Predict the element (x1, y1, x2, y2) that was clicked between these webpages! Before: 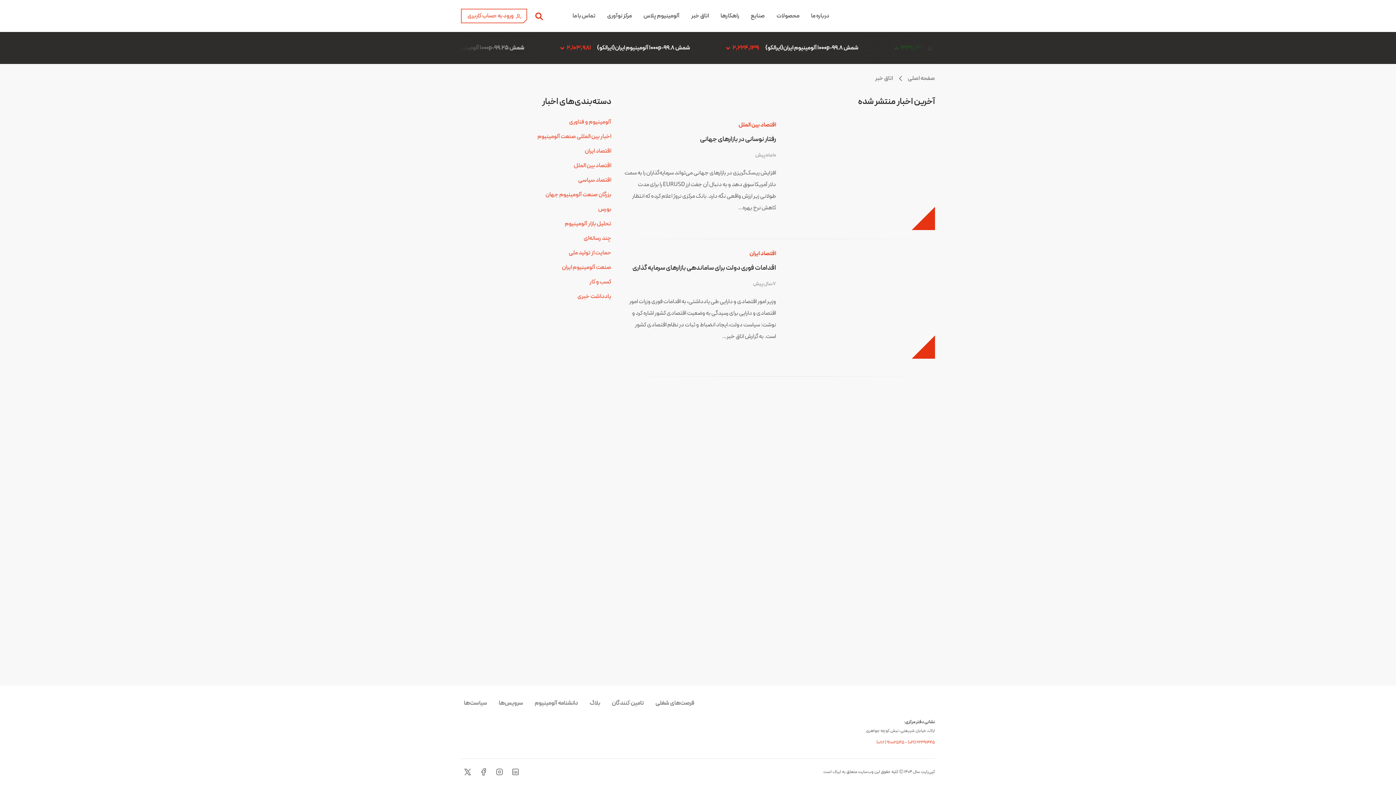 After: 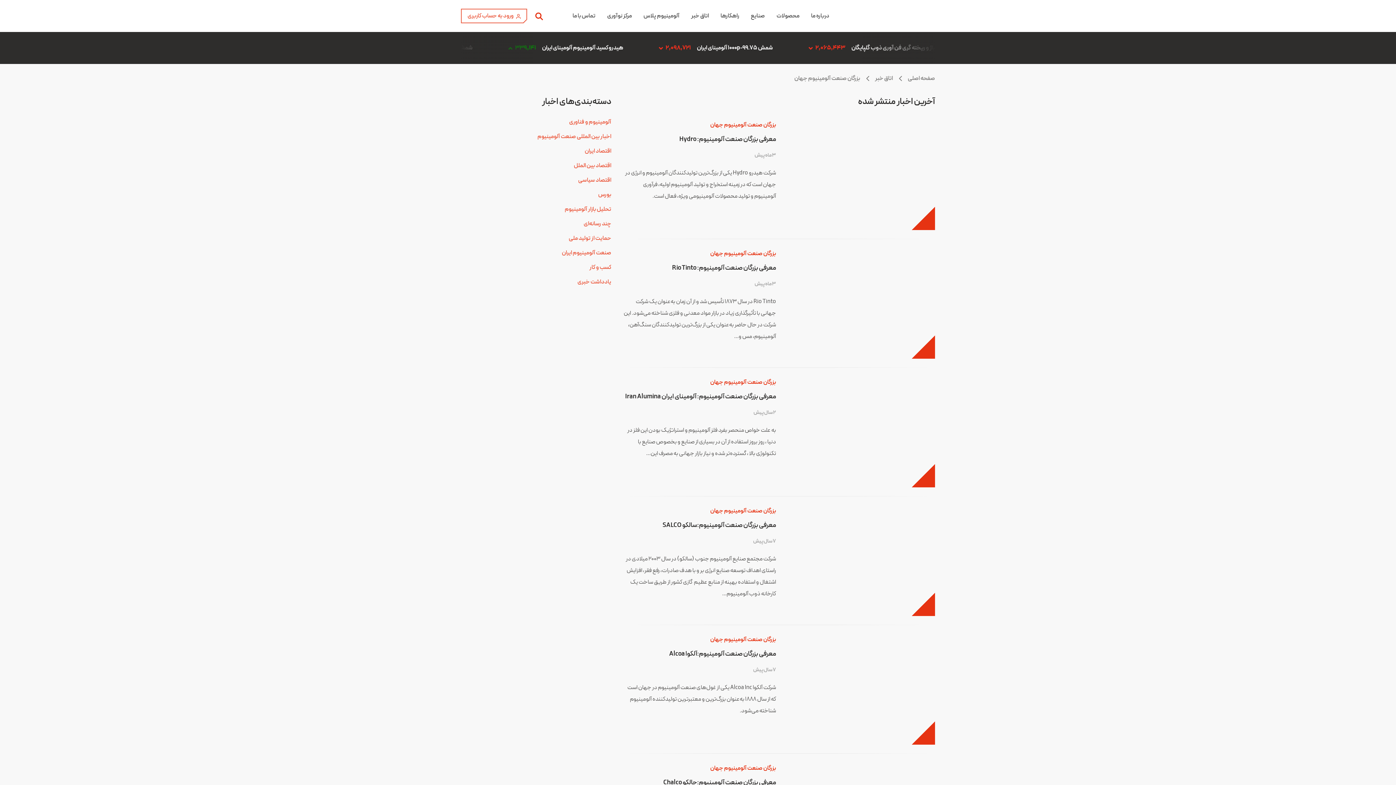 Action: bbox: (545, 189, 611, 200) label: بزرگان صنعت آلومینیوم جهان